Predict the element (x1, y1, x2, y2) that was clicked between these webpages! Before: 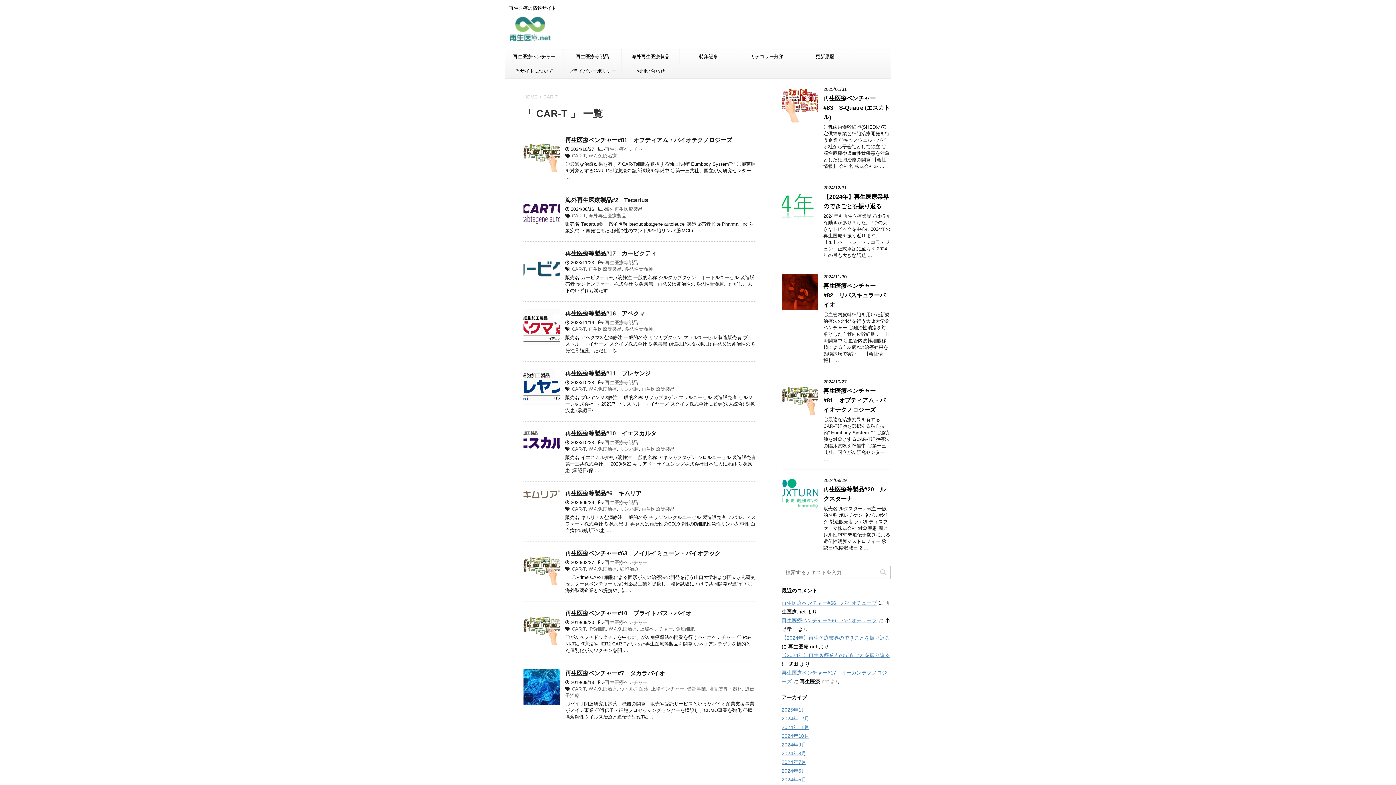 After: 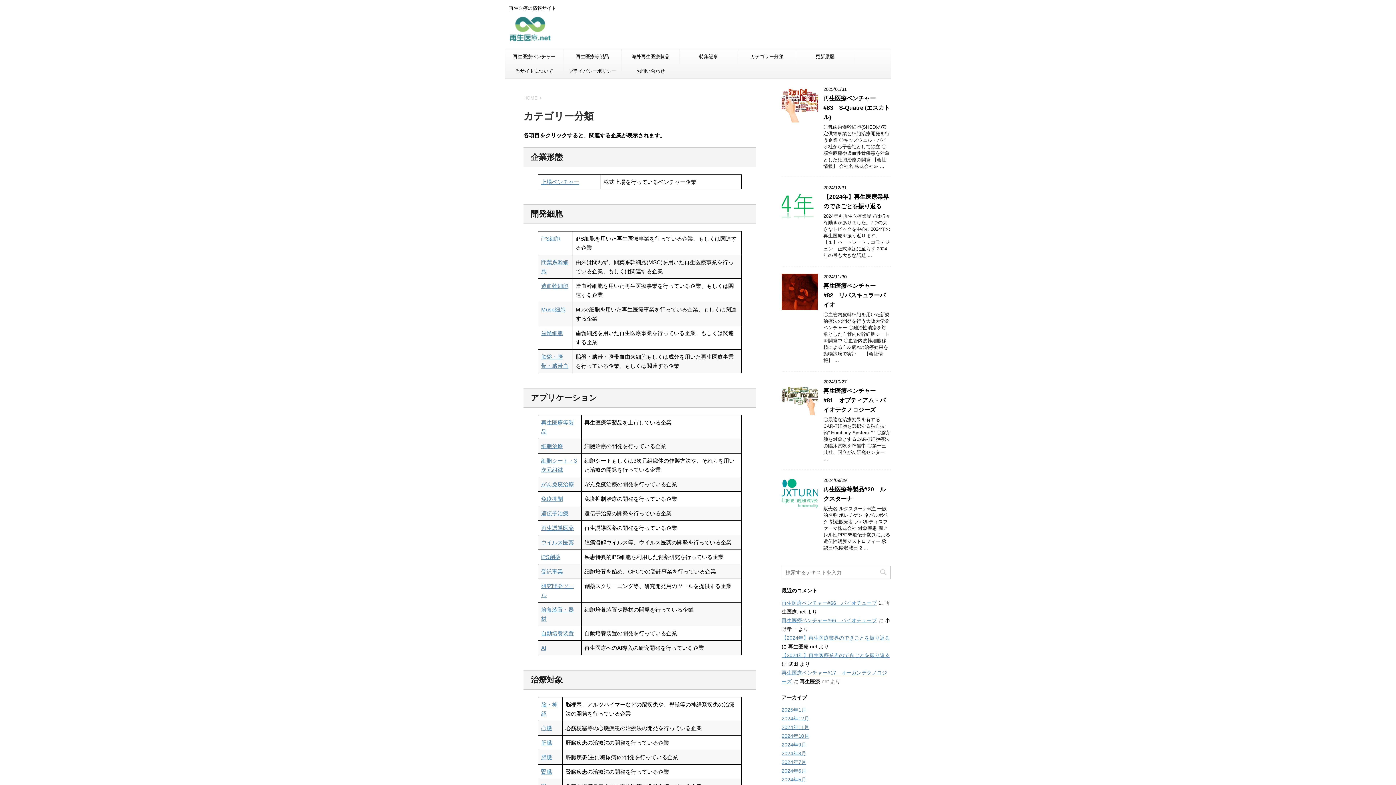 Action: bbox: (738, 49, 796, 64) label: カテゴリー分類